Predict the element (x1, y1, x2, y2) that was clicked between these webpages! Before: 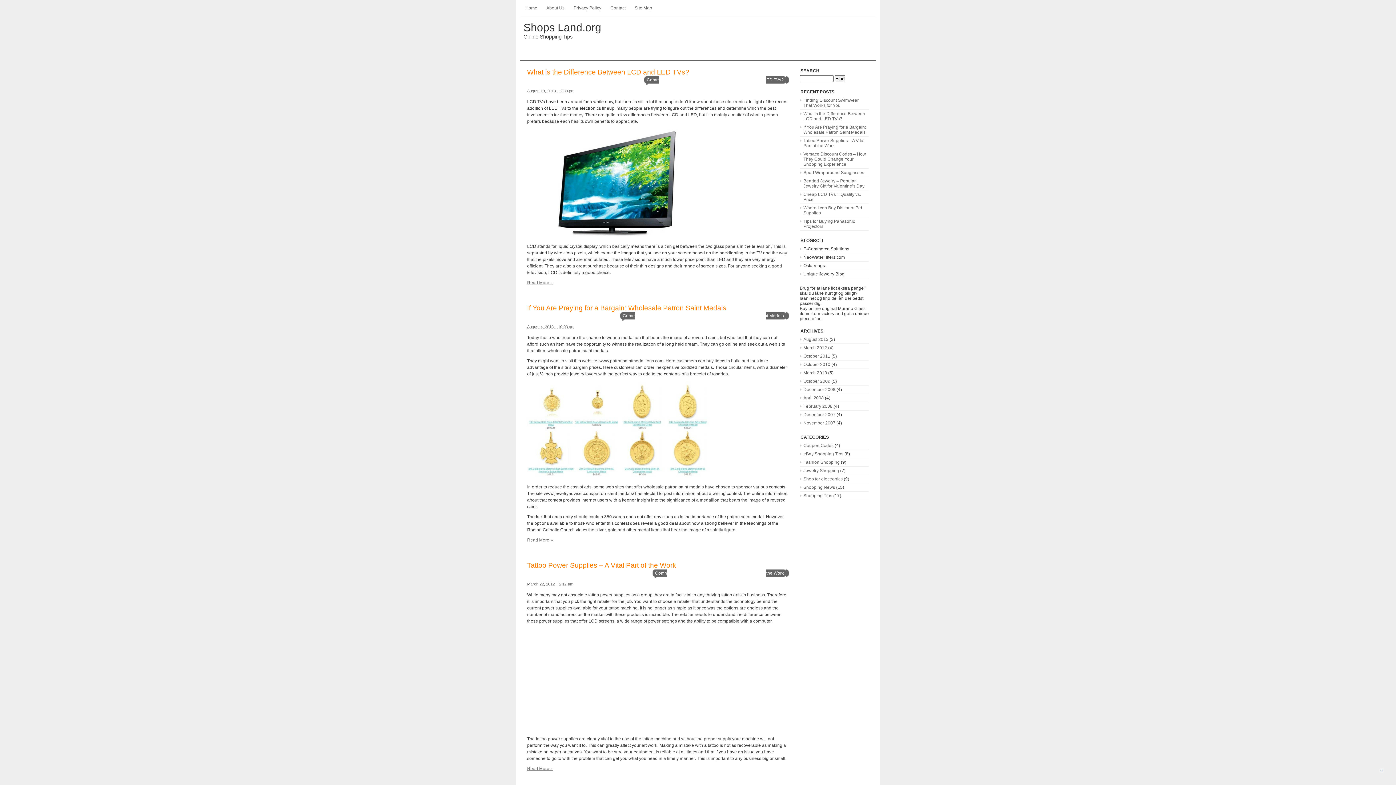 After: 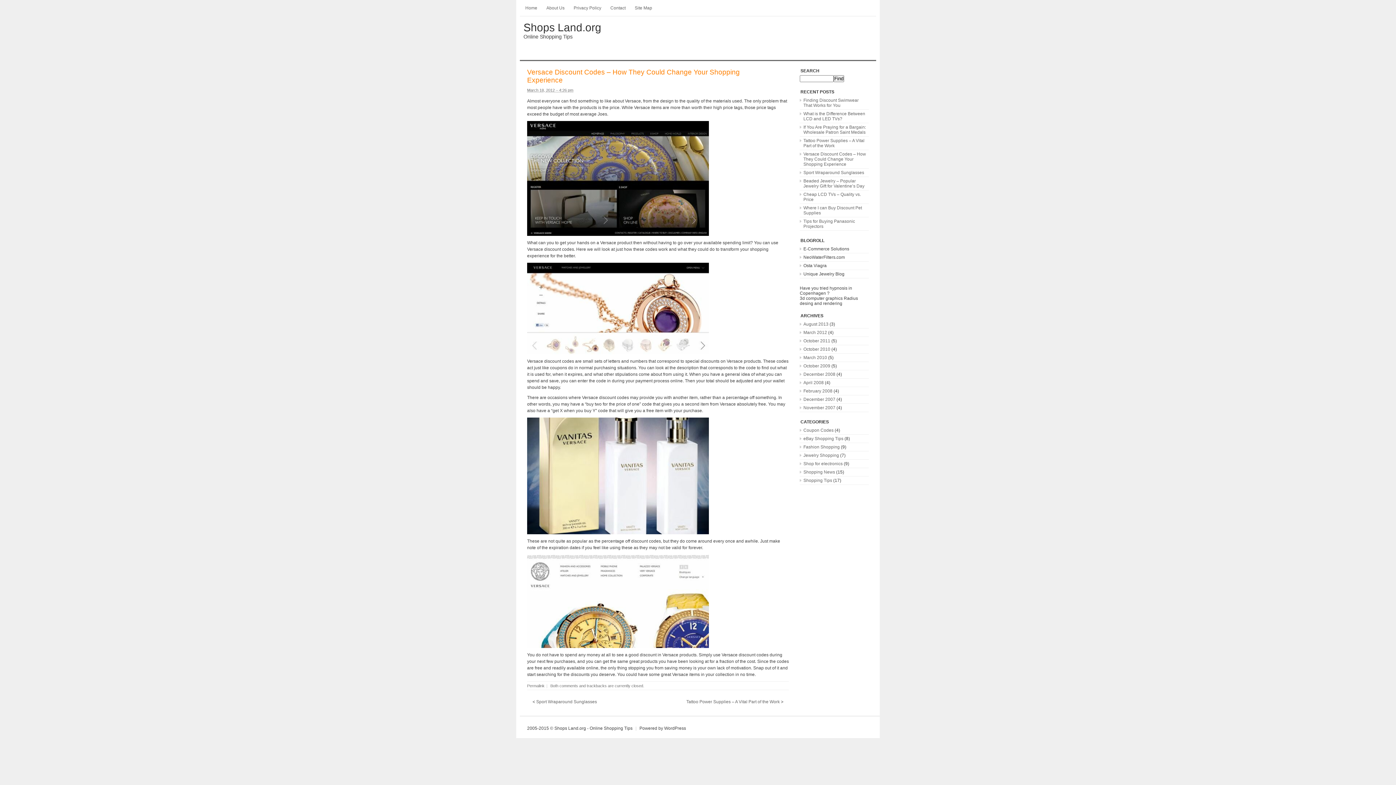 Action: label: Versace Discount Codes – How They Could Change Your Shopping Experience bbox: (803, 151, 866, 166)